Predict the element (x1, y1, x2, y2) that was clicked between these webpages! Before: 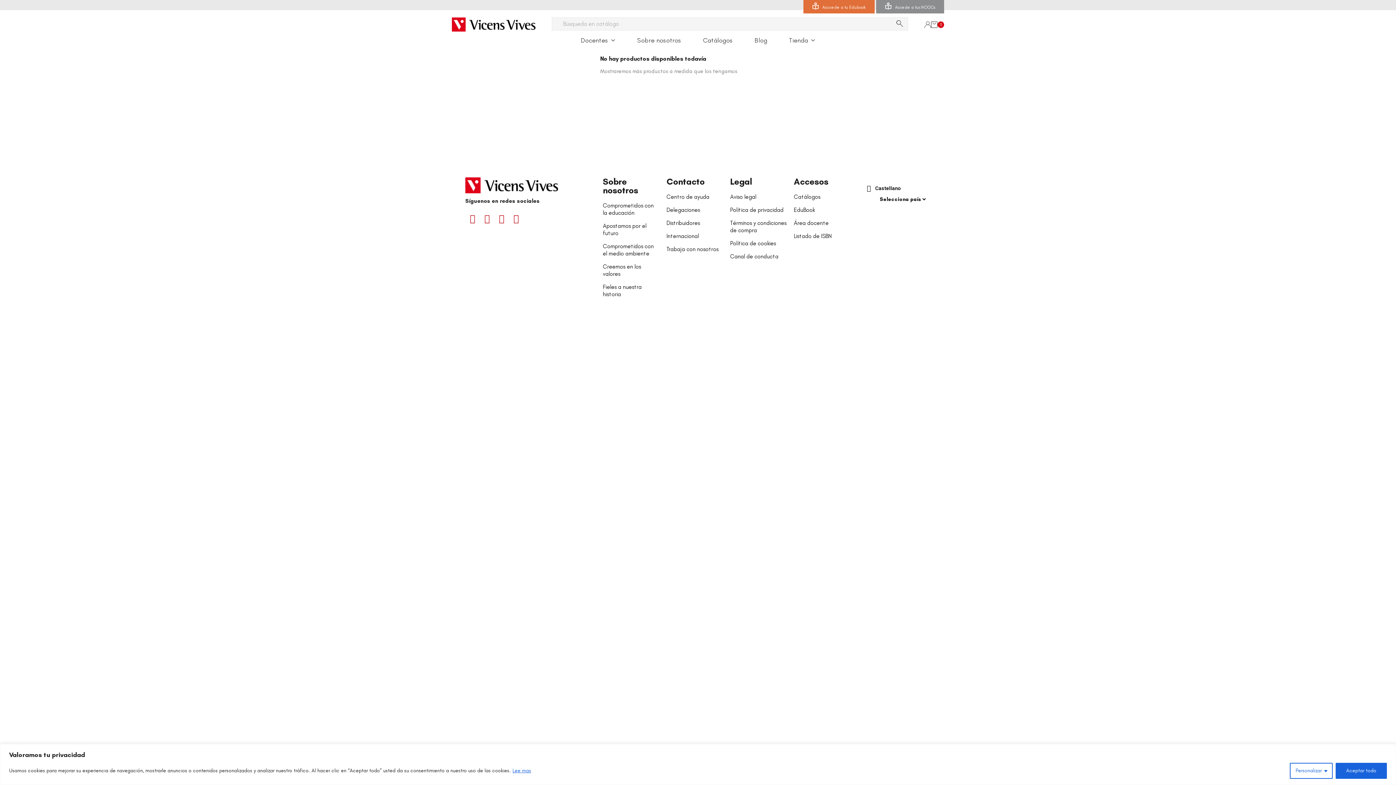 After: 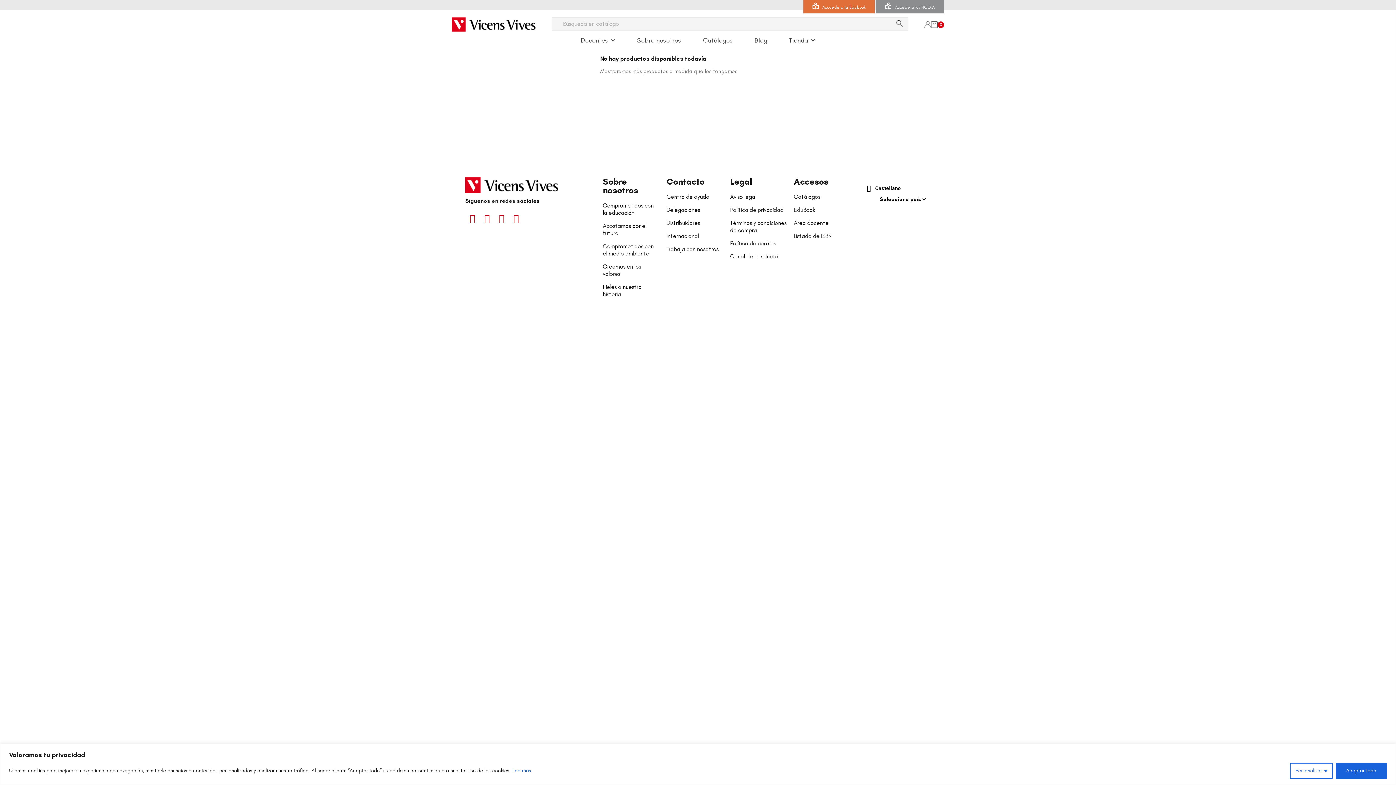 Action: label: Lee mas bbox: (512, 767, 531, 774)